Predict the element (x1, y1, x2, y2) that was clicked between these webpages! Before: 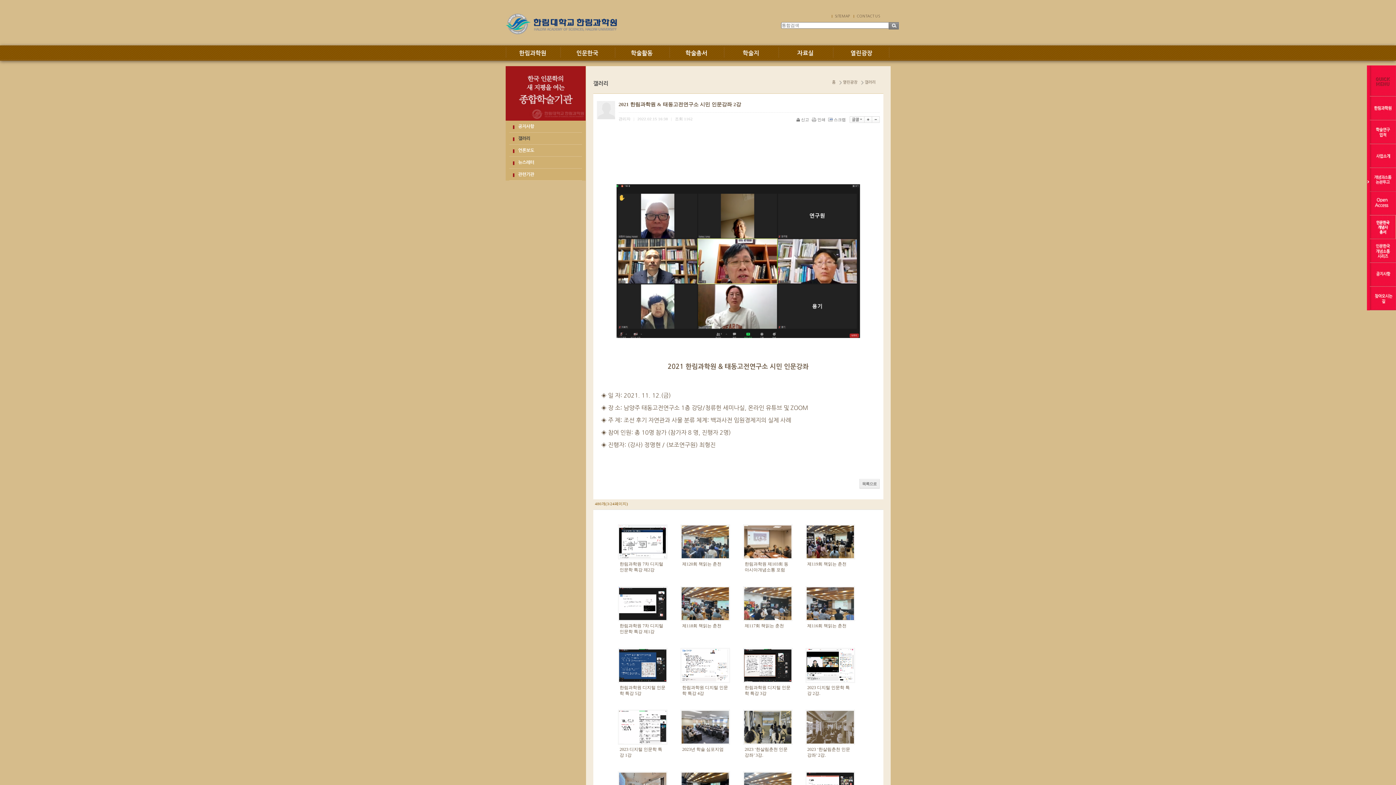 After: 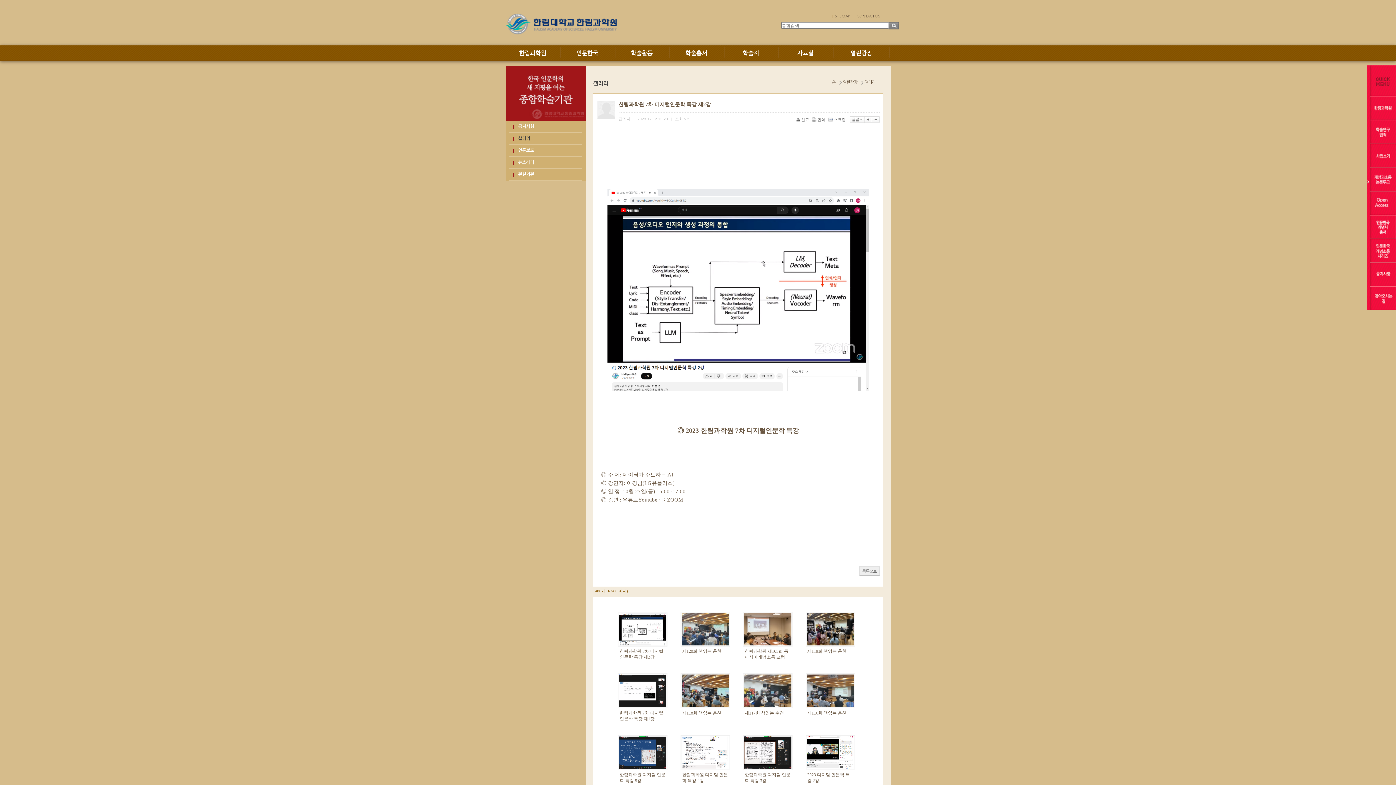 Action: bbox: (619, 555, 666, 559)